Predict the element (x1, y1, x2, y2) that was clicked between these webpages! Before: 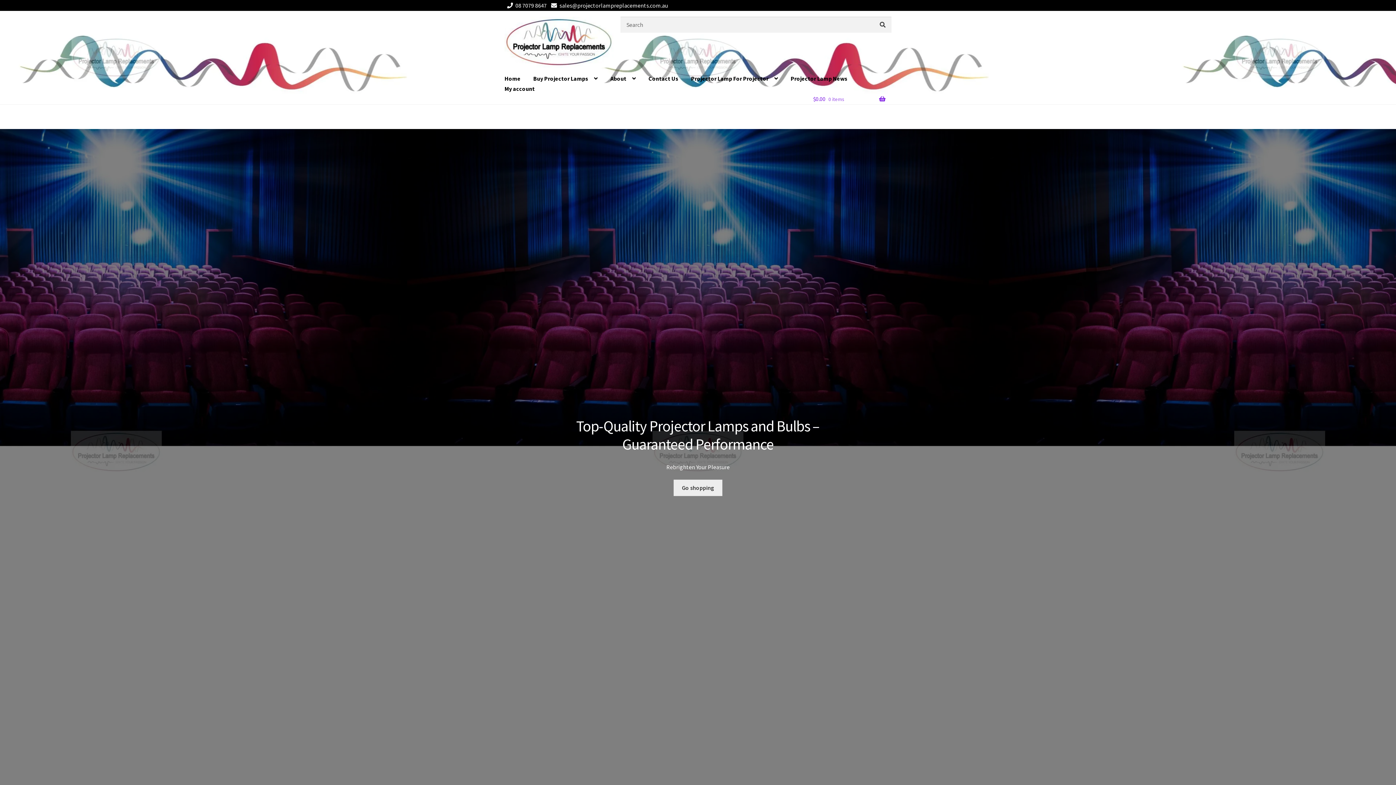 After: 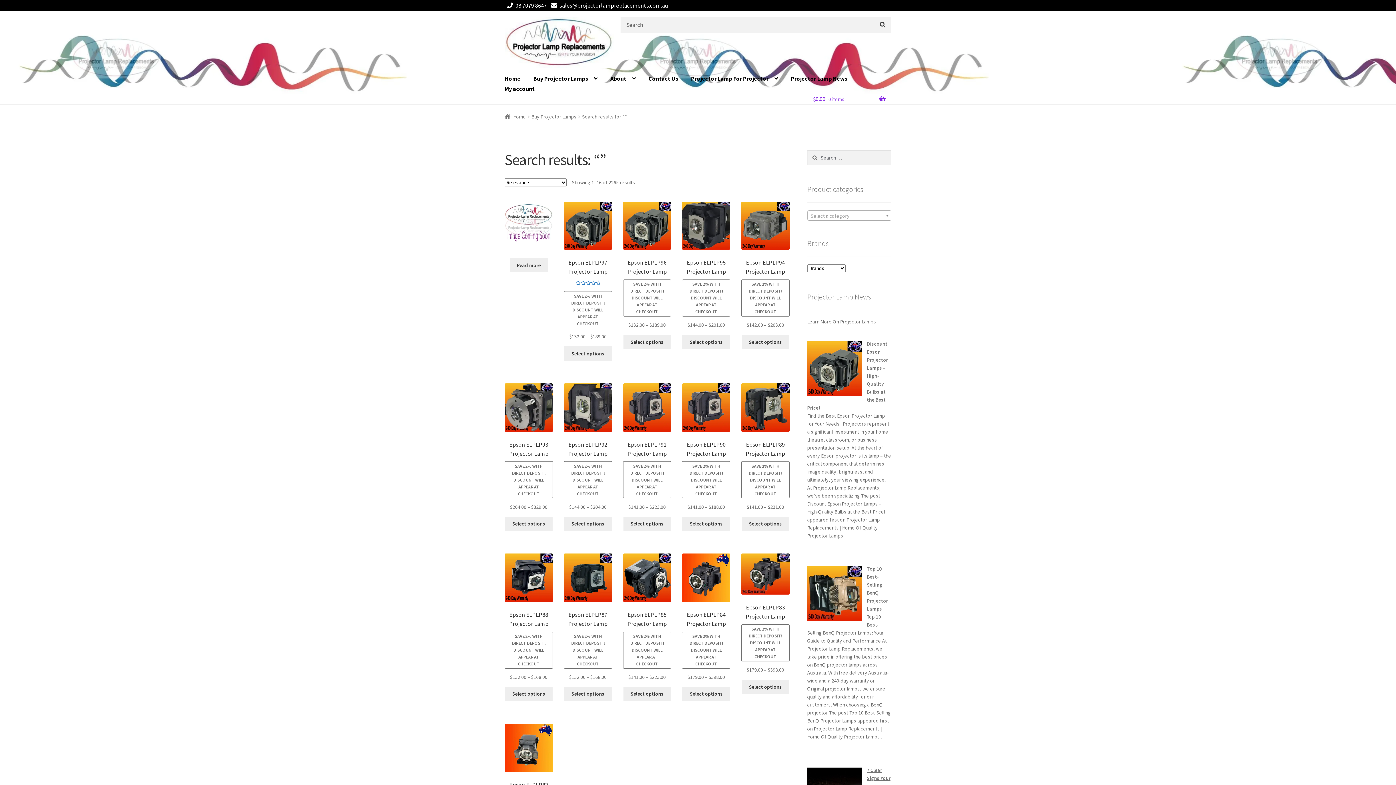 Action: bbox: (874, 16, 891, 32)